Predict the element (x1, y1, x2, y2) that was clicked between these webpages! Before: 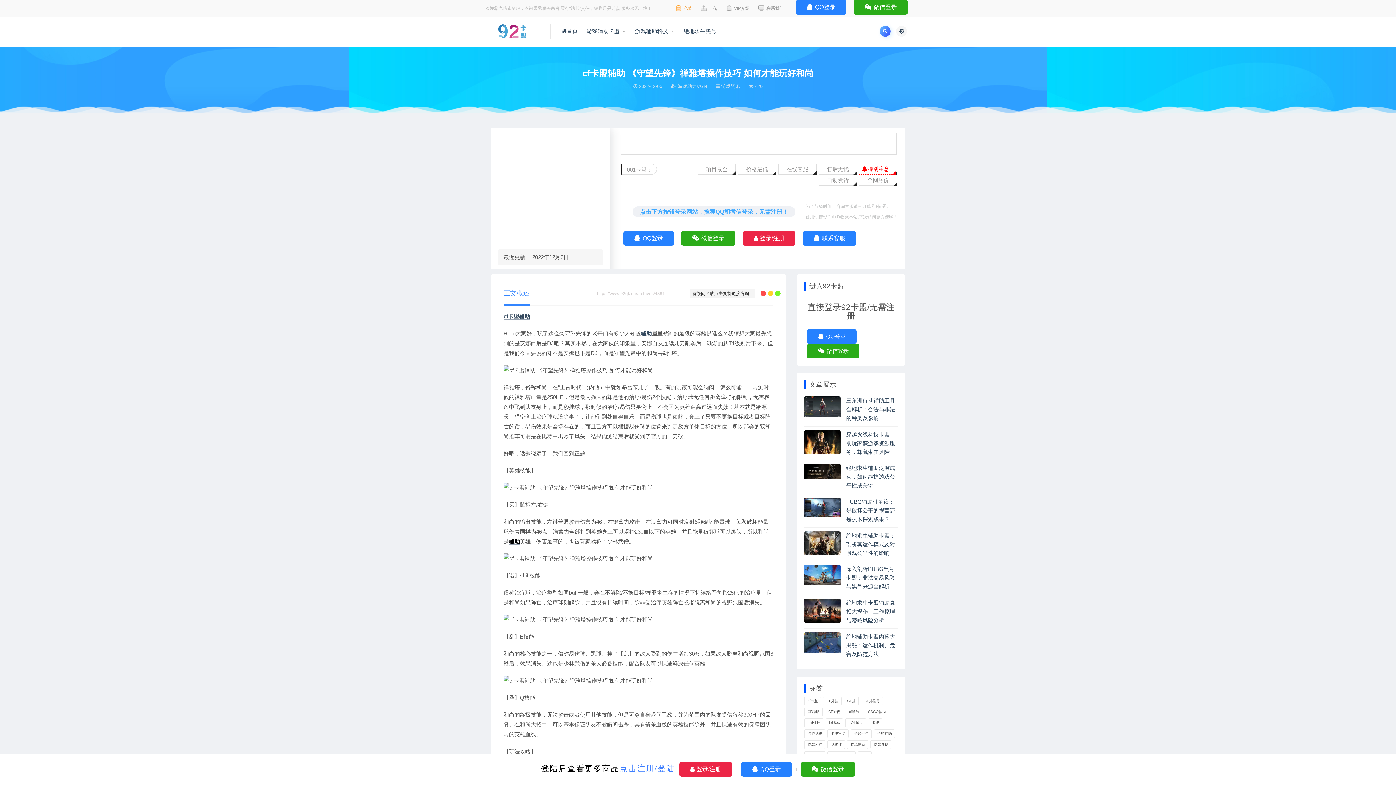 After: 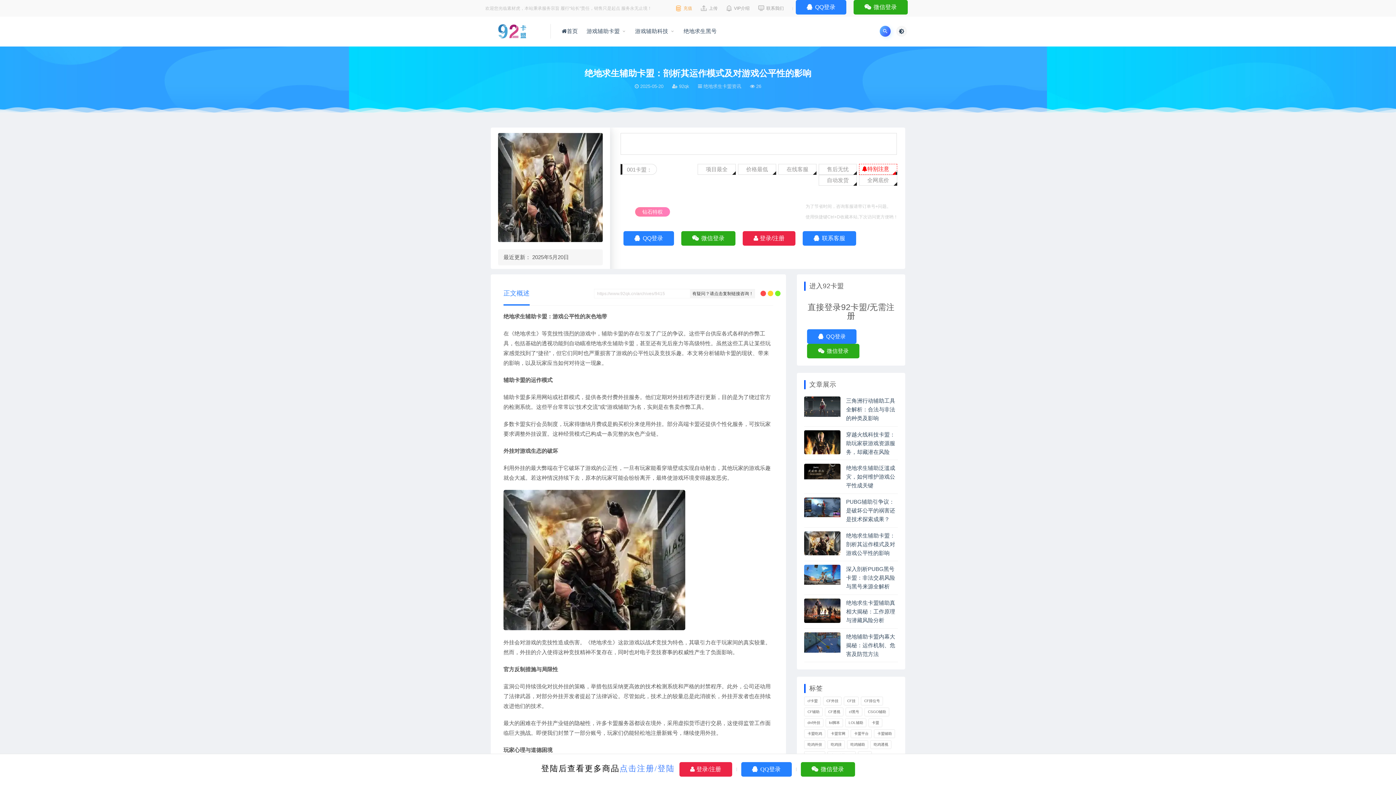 Action: bbox: (846, 532, 895, 556) label: 绝地求生辅助卡盟：剖析其运作模式及对游戏公平性的影响